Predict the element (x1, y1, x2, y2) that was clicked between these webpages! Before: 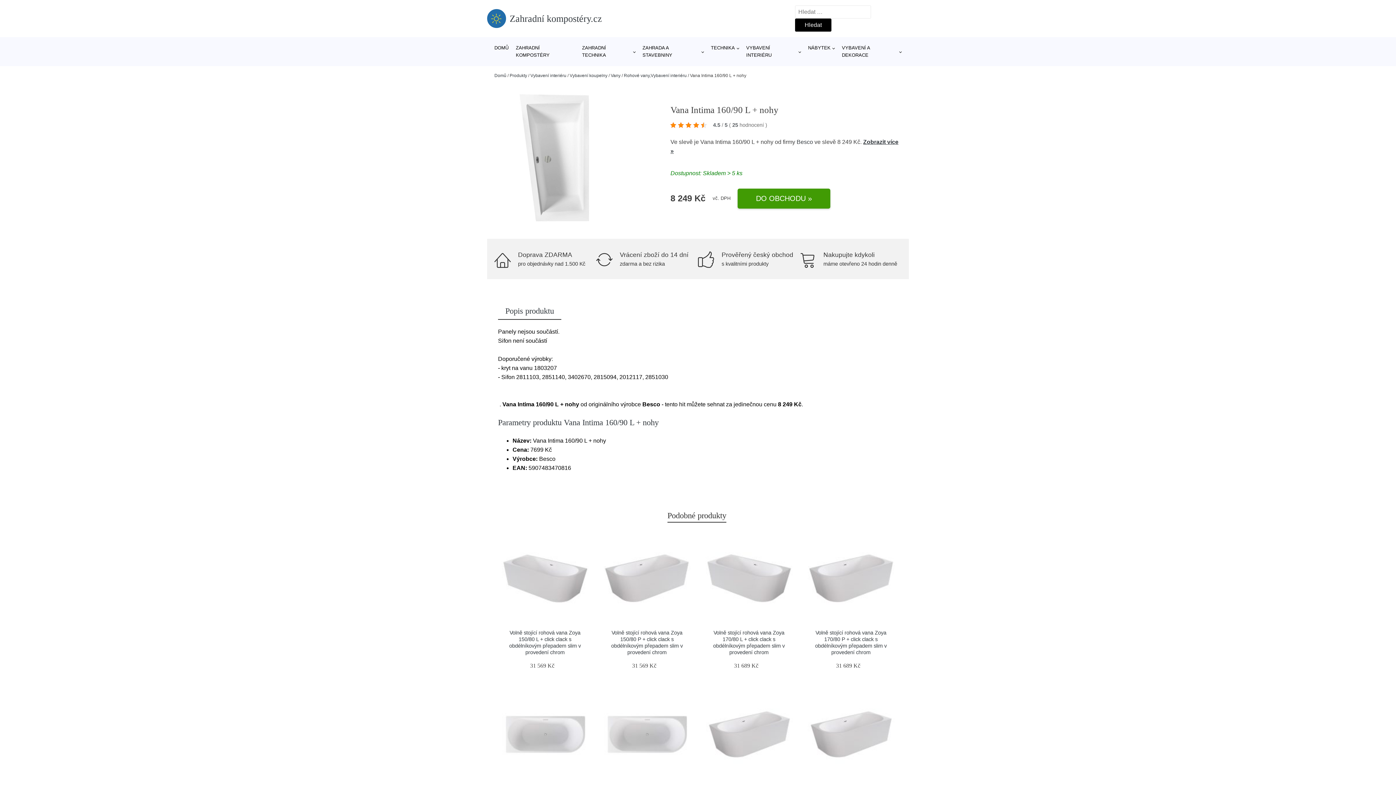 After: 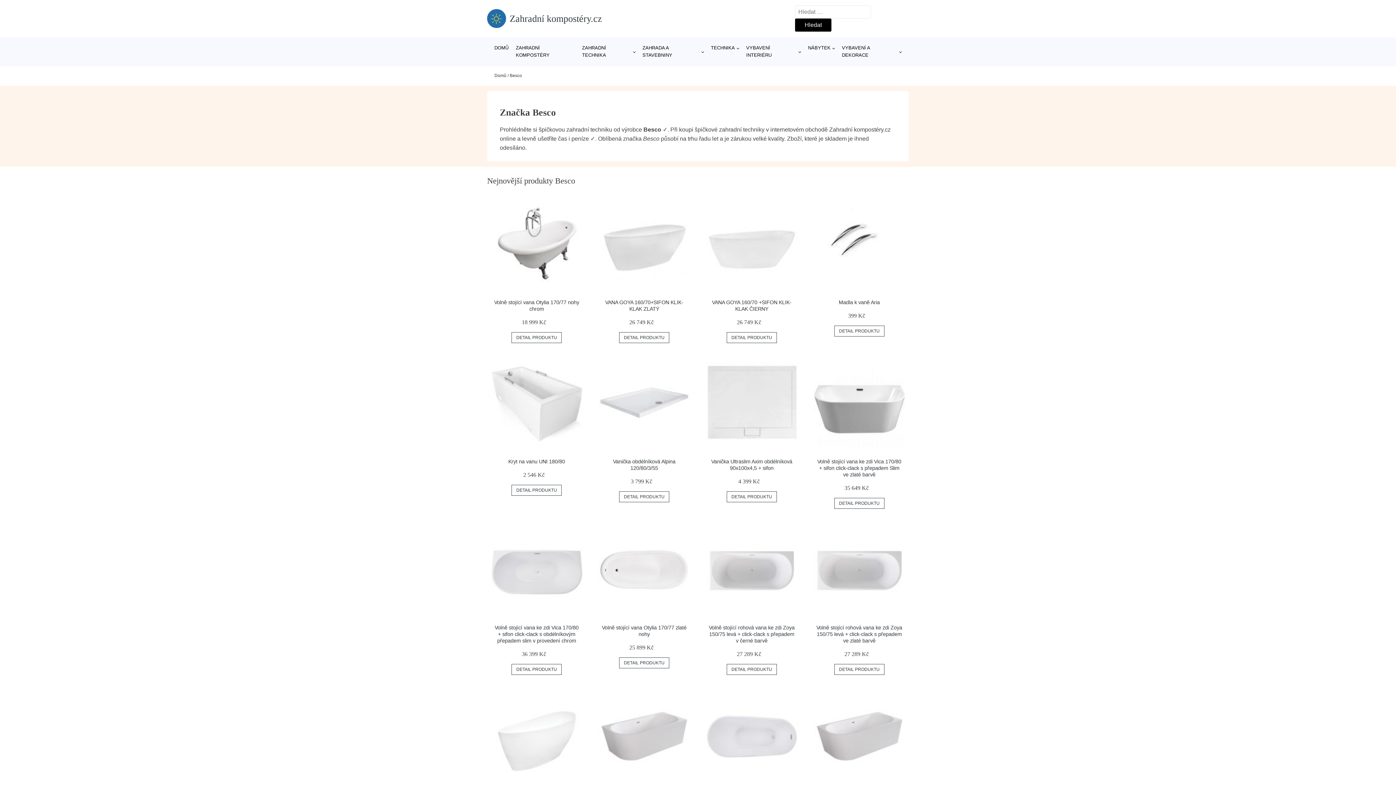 Action: label: Besco bbox: (796, 138, 813, 145)